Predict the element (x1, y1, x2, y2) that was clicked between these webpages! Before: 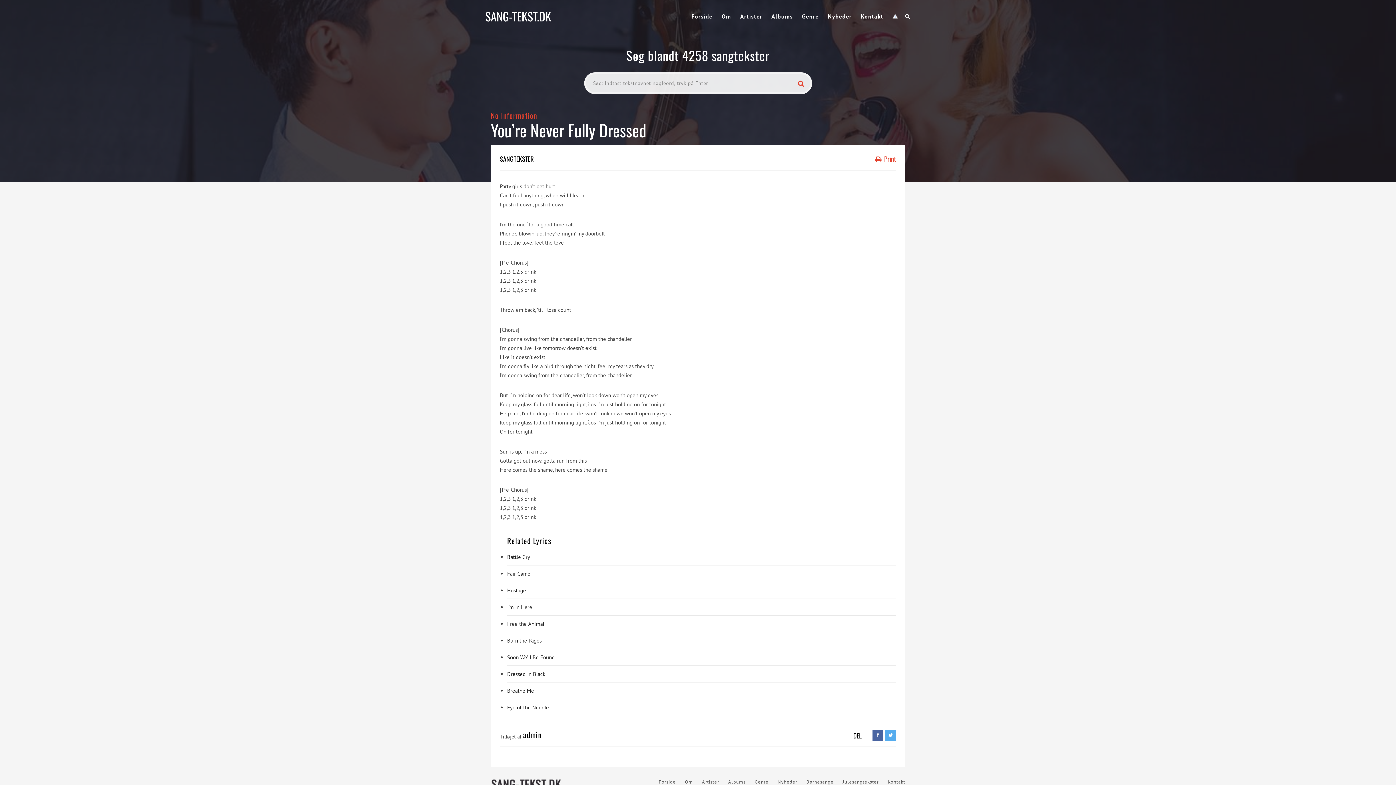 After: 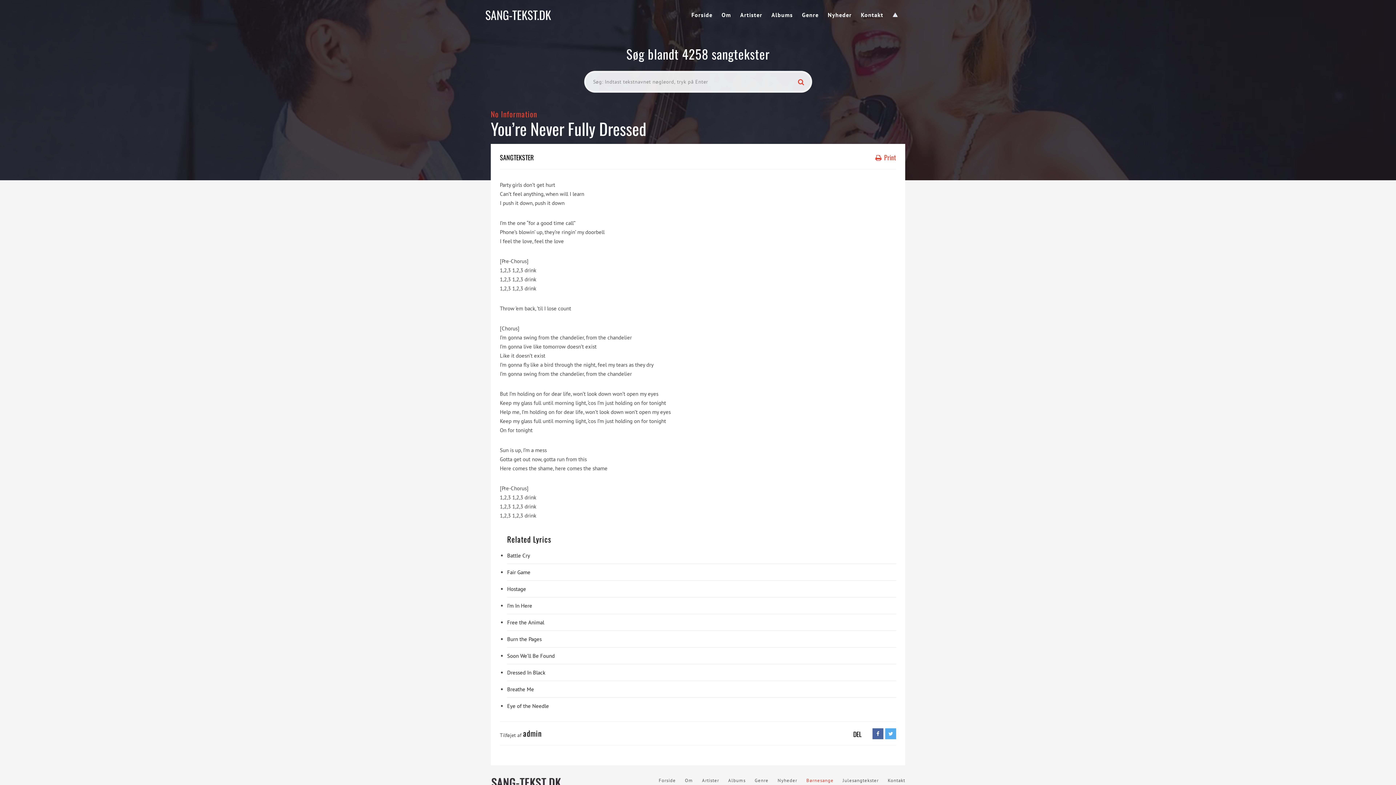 Action: bbox: (806, 778, 833, 786) label: Børnesange